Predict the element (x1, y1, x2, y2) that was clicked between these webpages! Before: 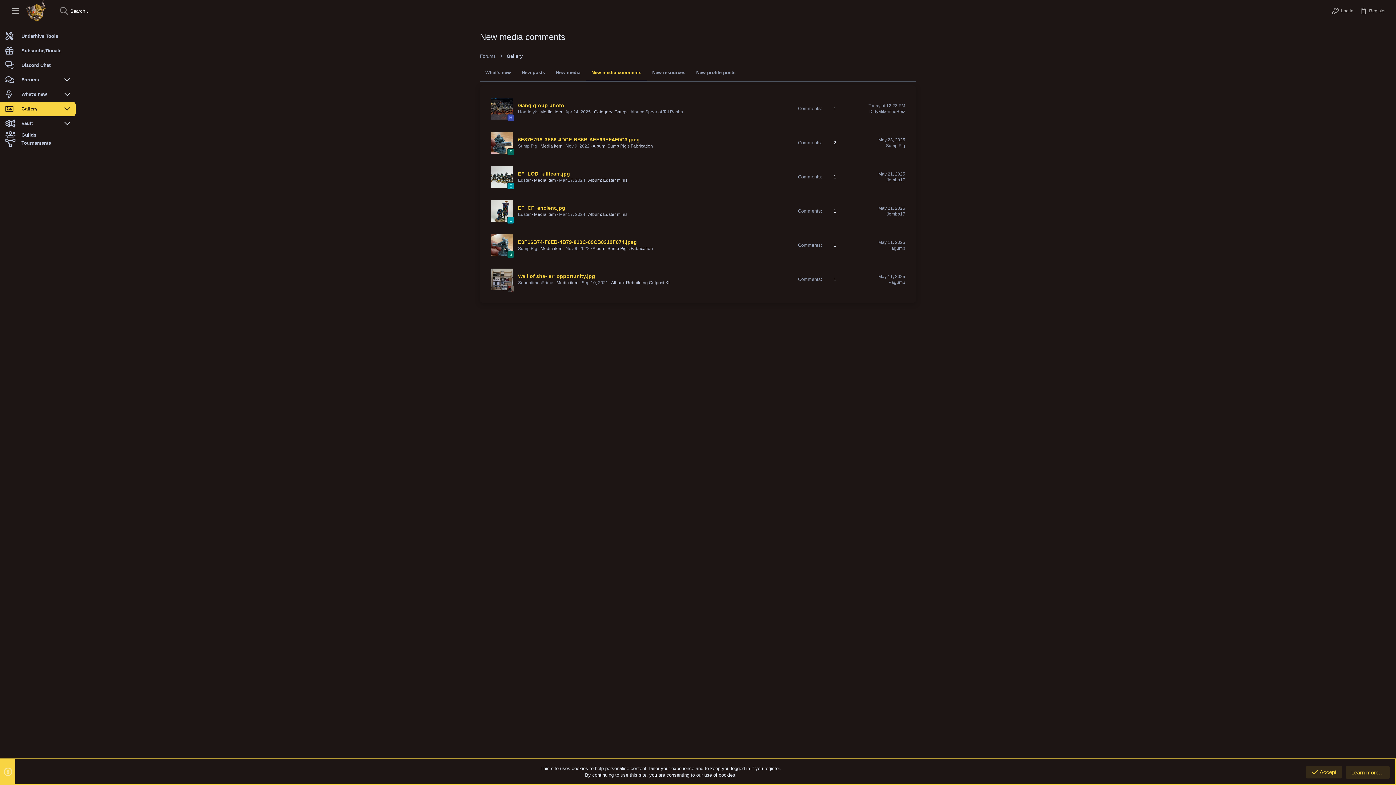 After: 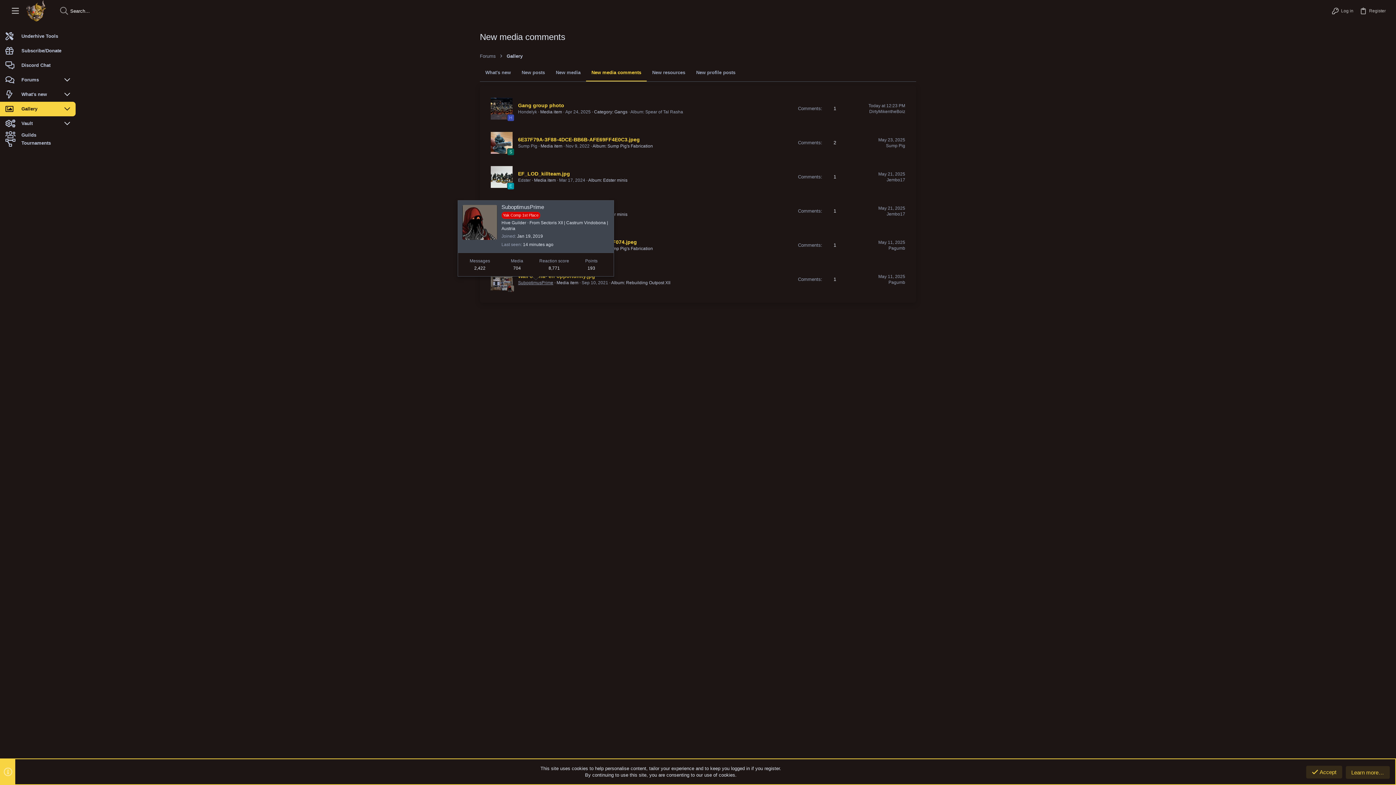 Action: bbox: (518, 280, 553, 285) label: SuboptimusPrime